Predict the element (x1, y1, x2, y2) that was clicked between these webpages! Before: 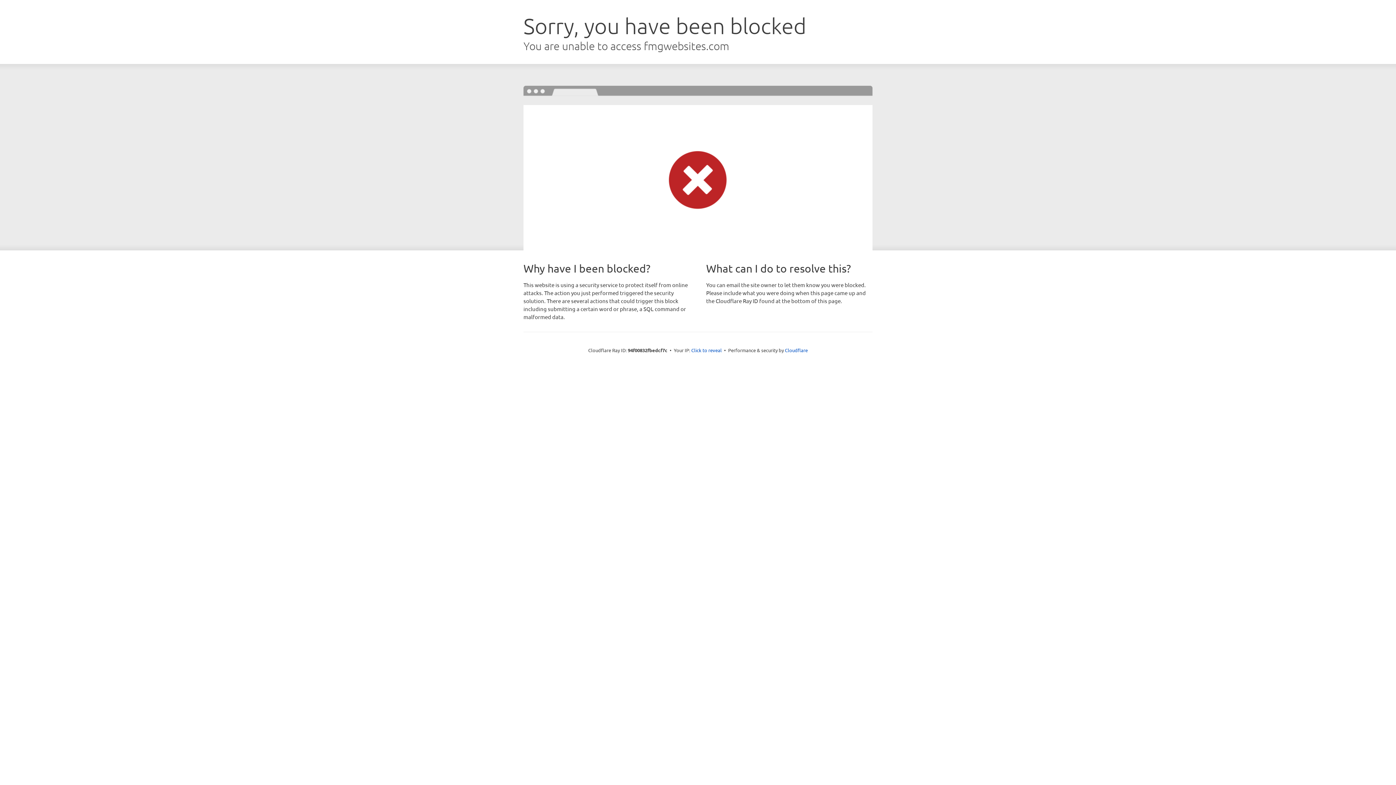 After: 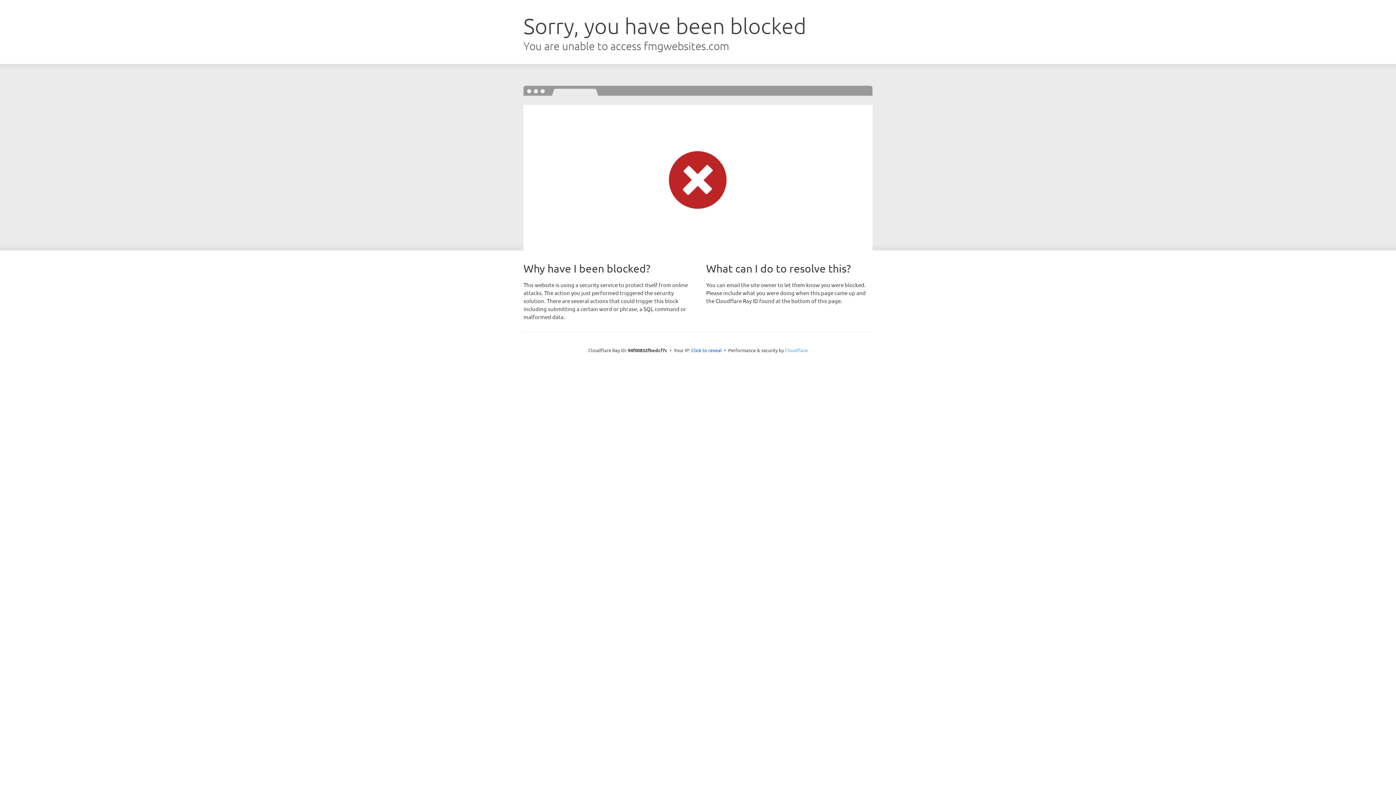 Action: label: Cloudflare bbox: (785, 347, 808, 353)